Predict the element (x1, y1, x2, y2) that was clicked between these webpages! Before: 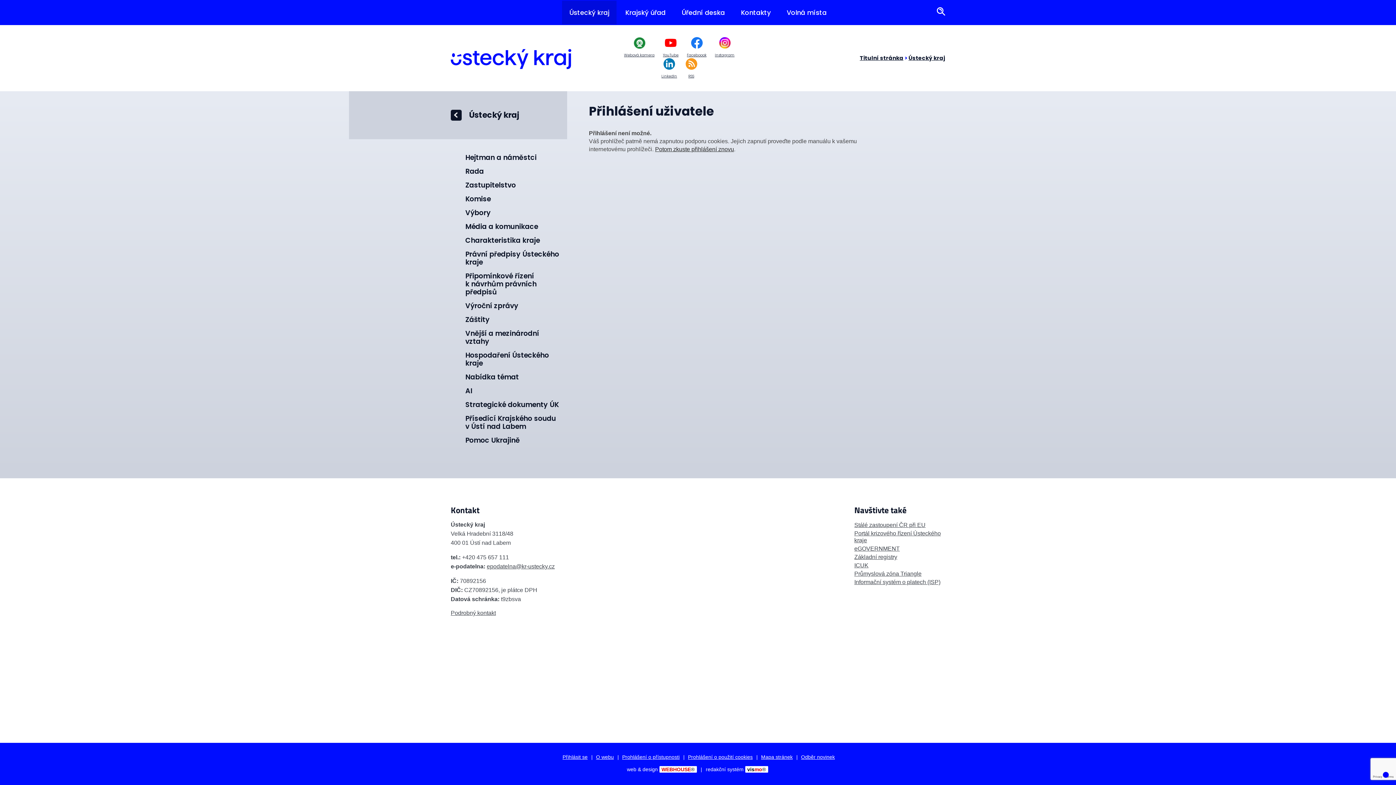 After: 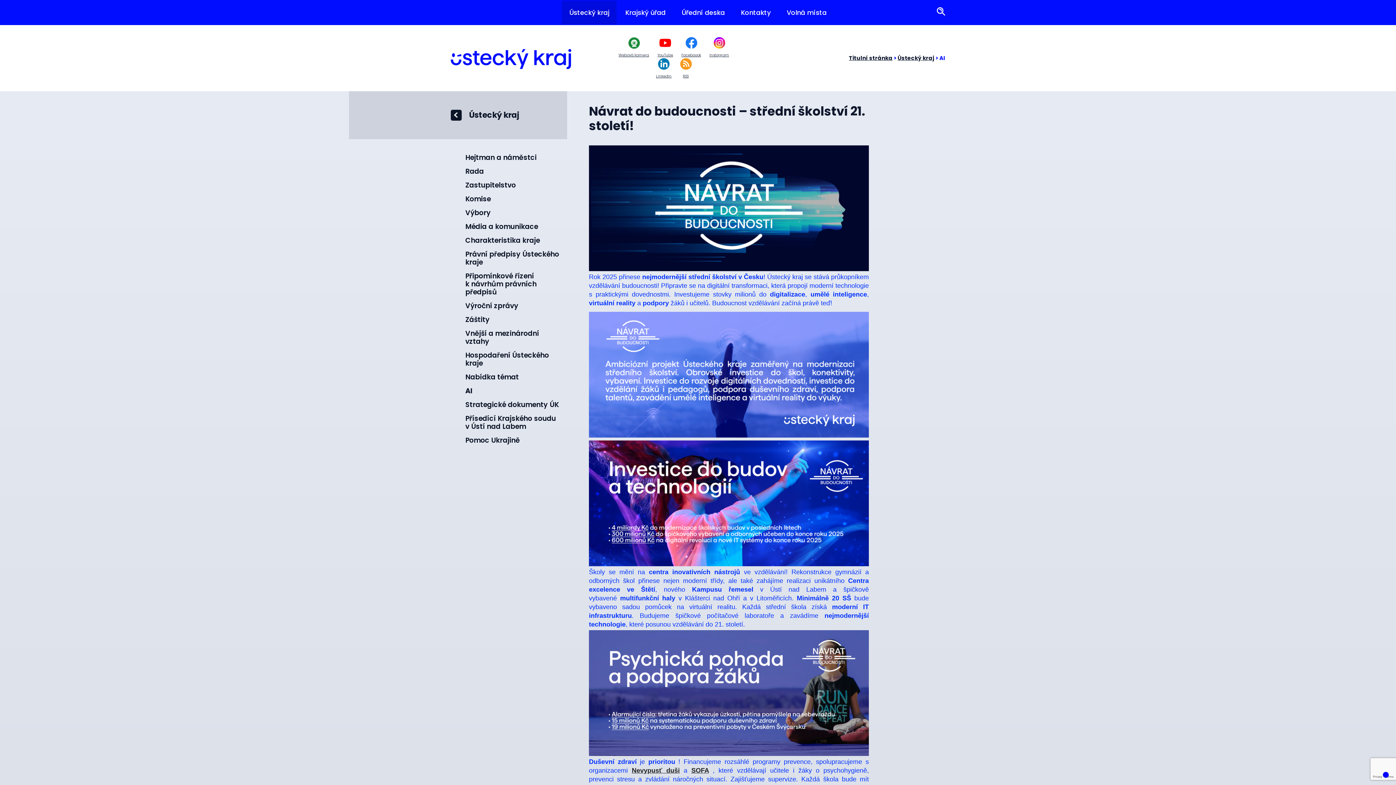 Action: bbox: (465, 384, 561, 398) label: AI